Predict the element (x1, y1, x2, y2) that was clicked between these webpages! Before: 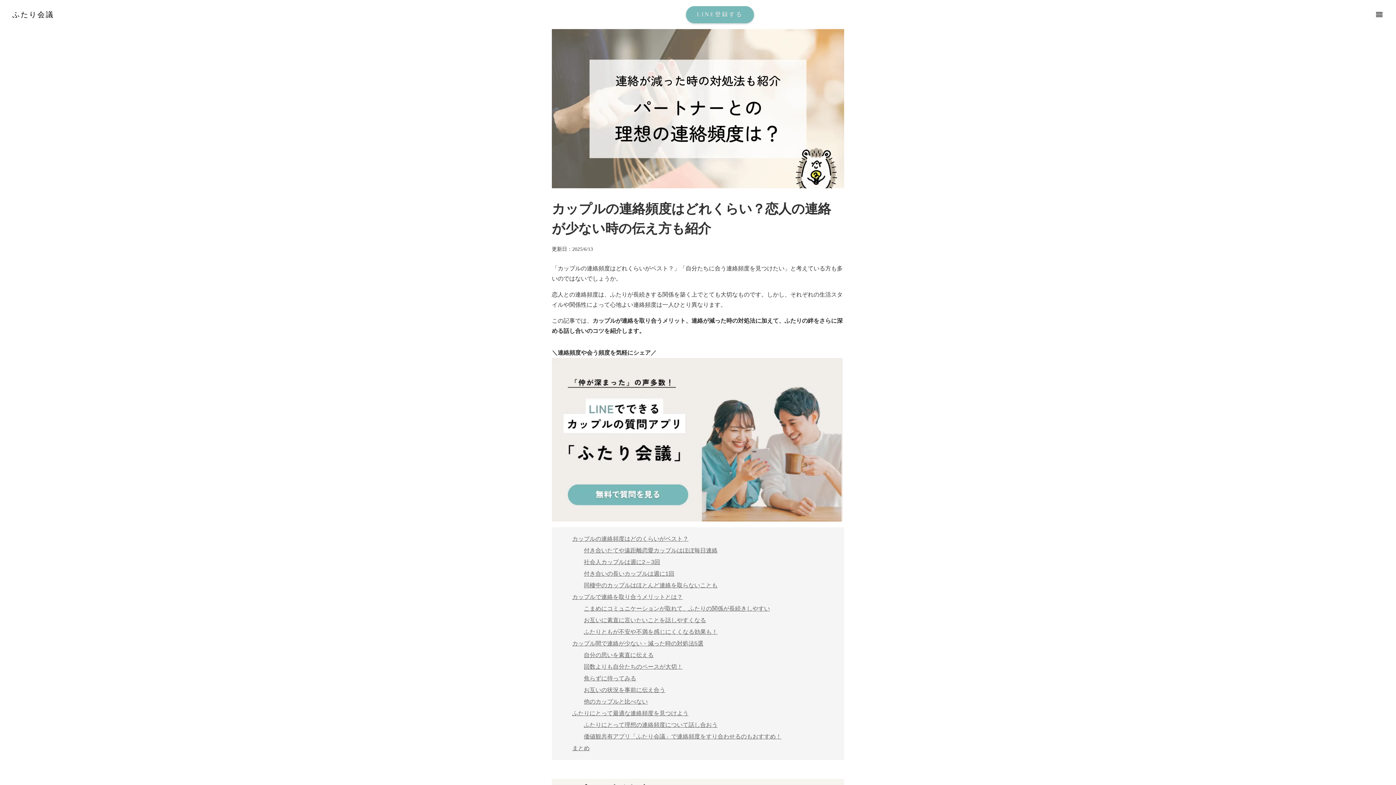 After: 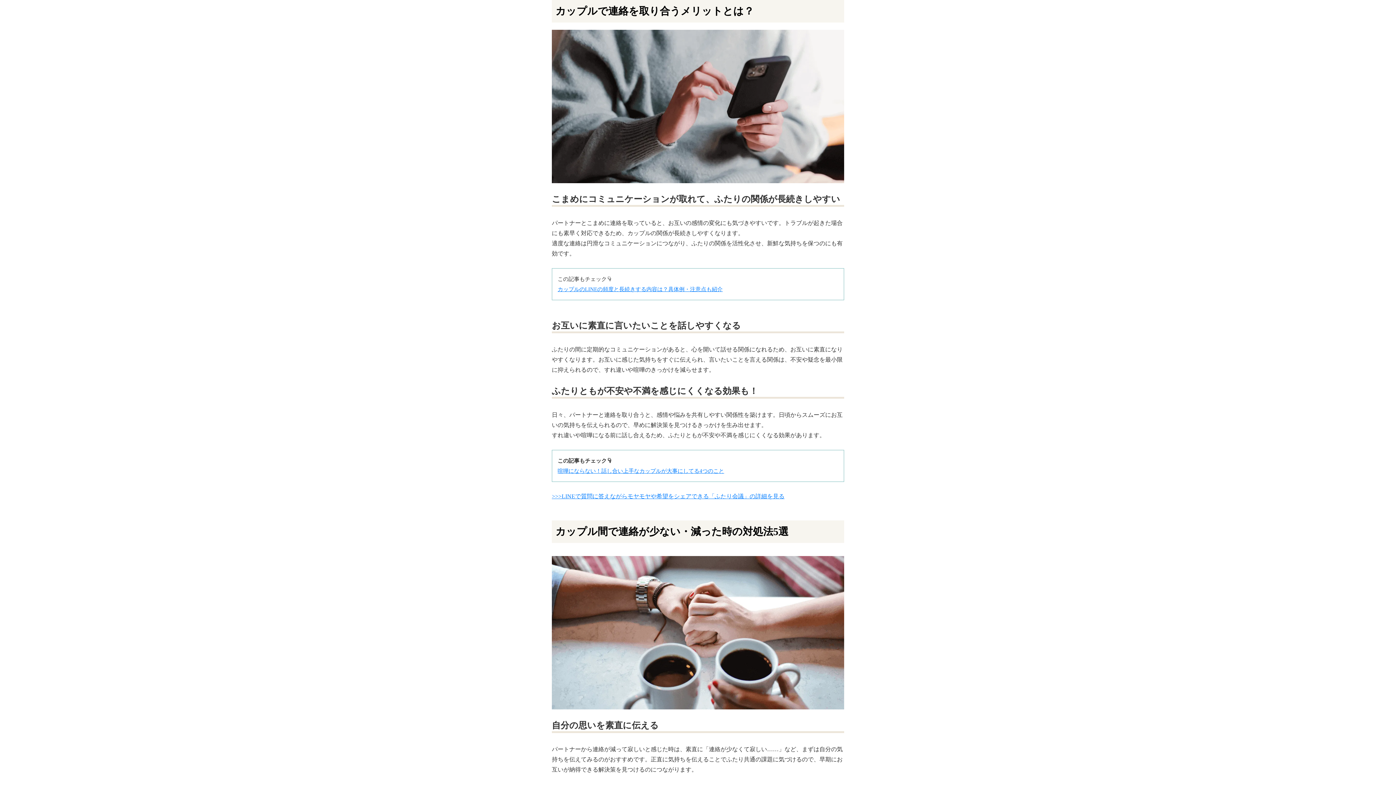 Action: label: カップルで連絡を取り合うメリットとは？ bbox: (572, 594, 682, 600)